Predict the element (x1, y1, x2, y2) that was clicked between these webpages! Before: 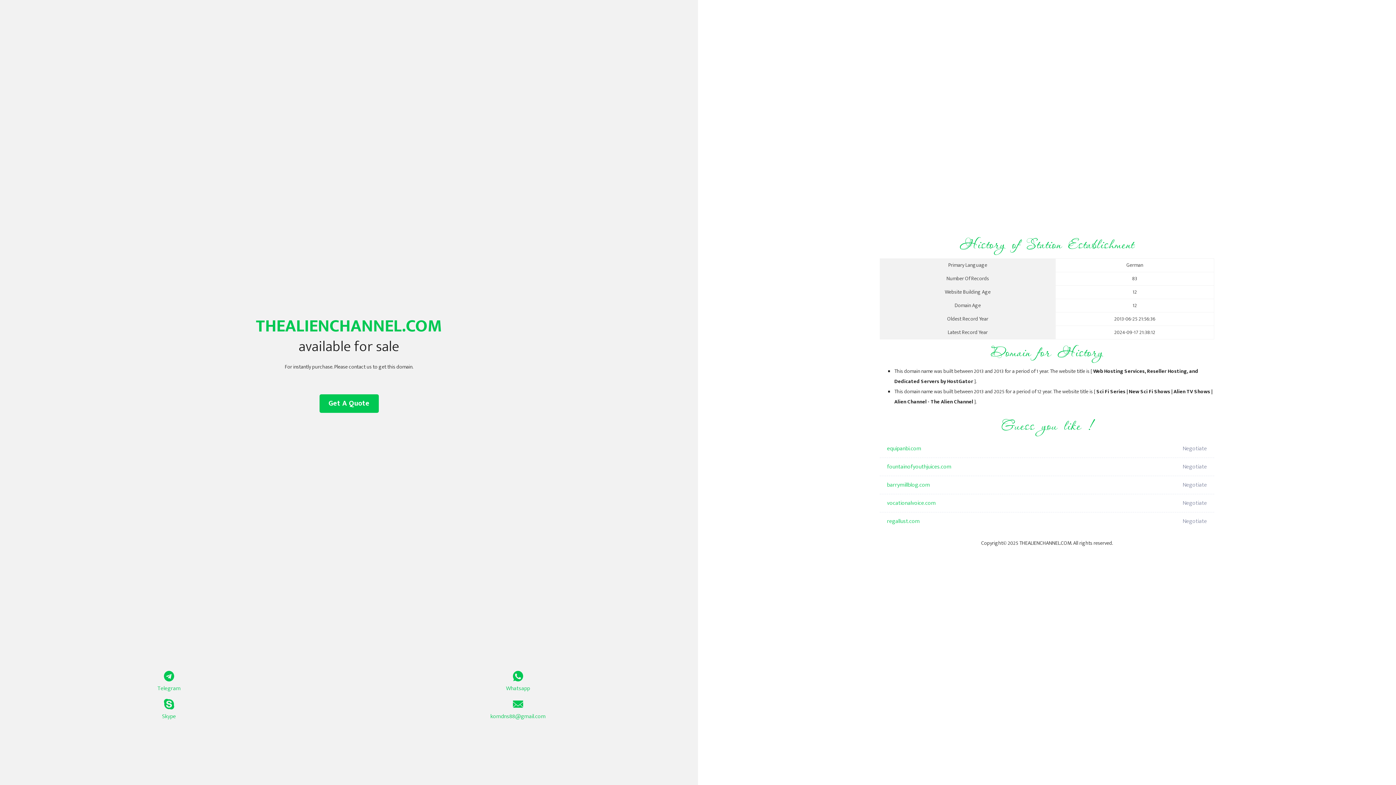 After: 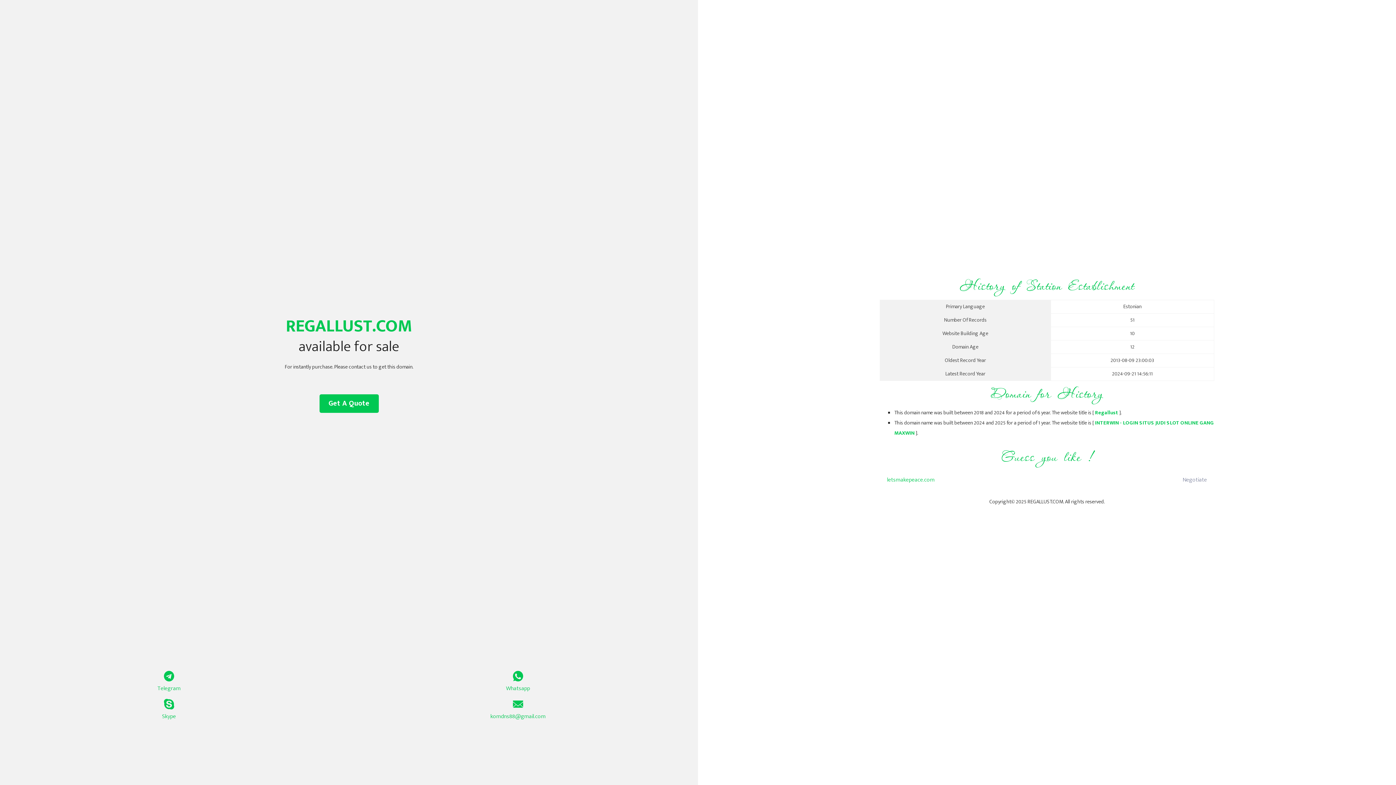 Action: label: regallust.com bbox: (887, 512, 1098, 530)